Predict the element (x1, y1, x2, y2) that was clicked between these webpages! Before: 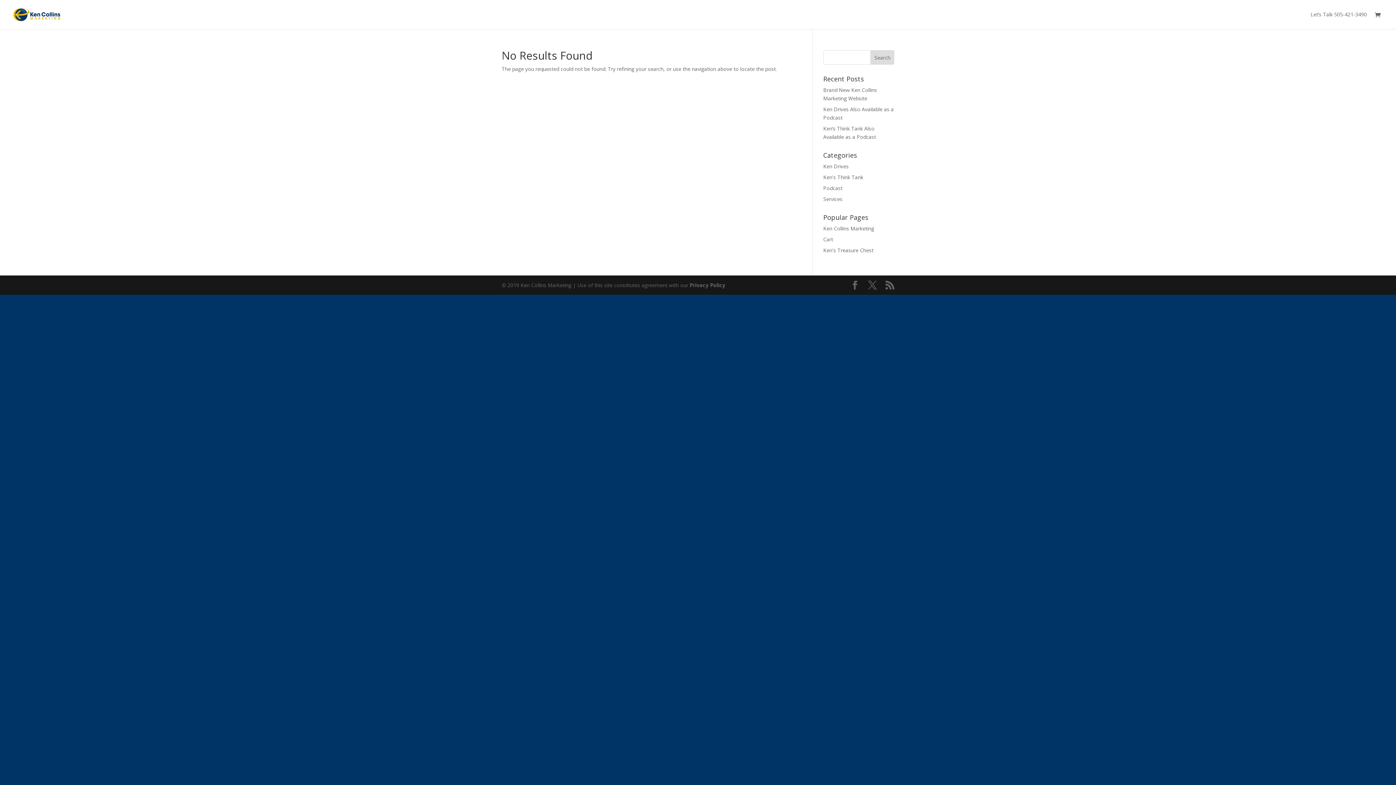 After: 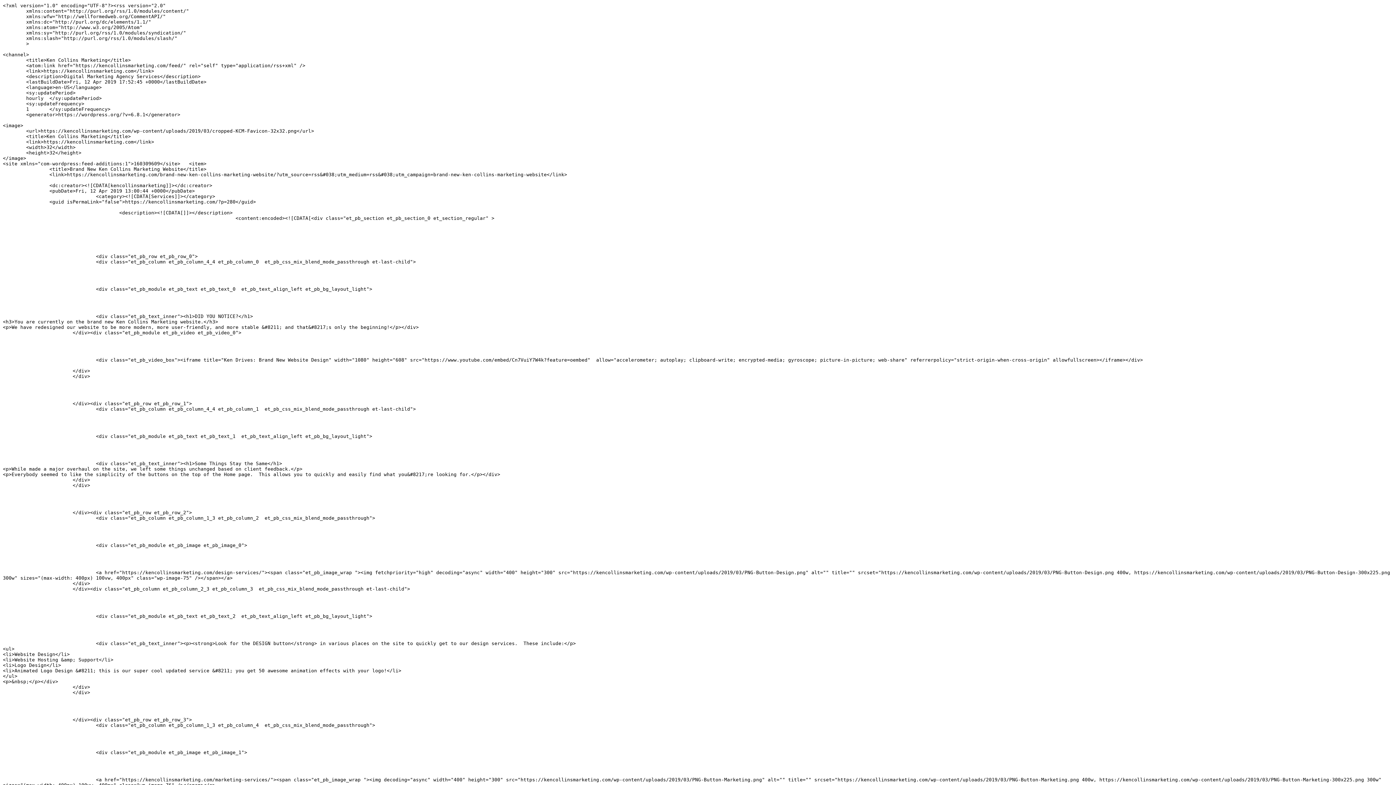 Action: bbox: (885, 281, 894, 289)